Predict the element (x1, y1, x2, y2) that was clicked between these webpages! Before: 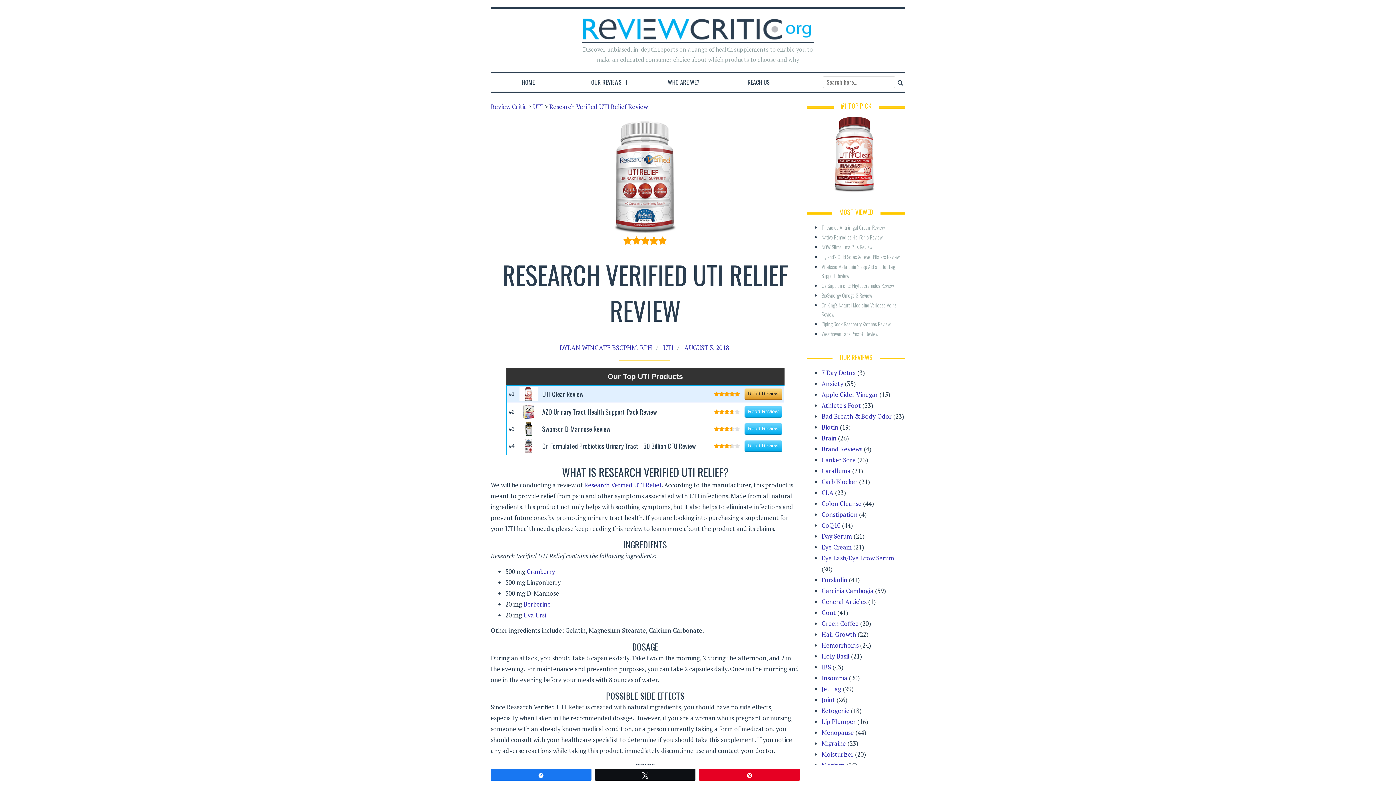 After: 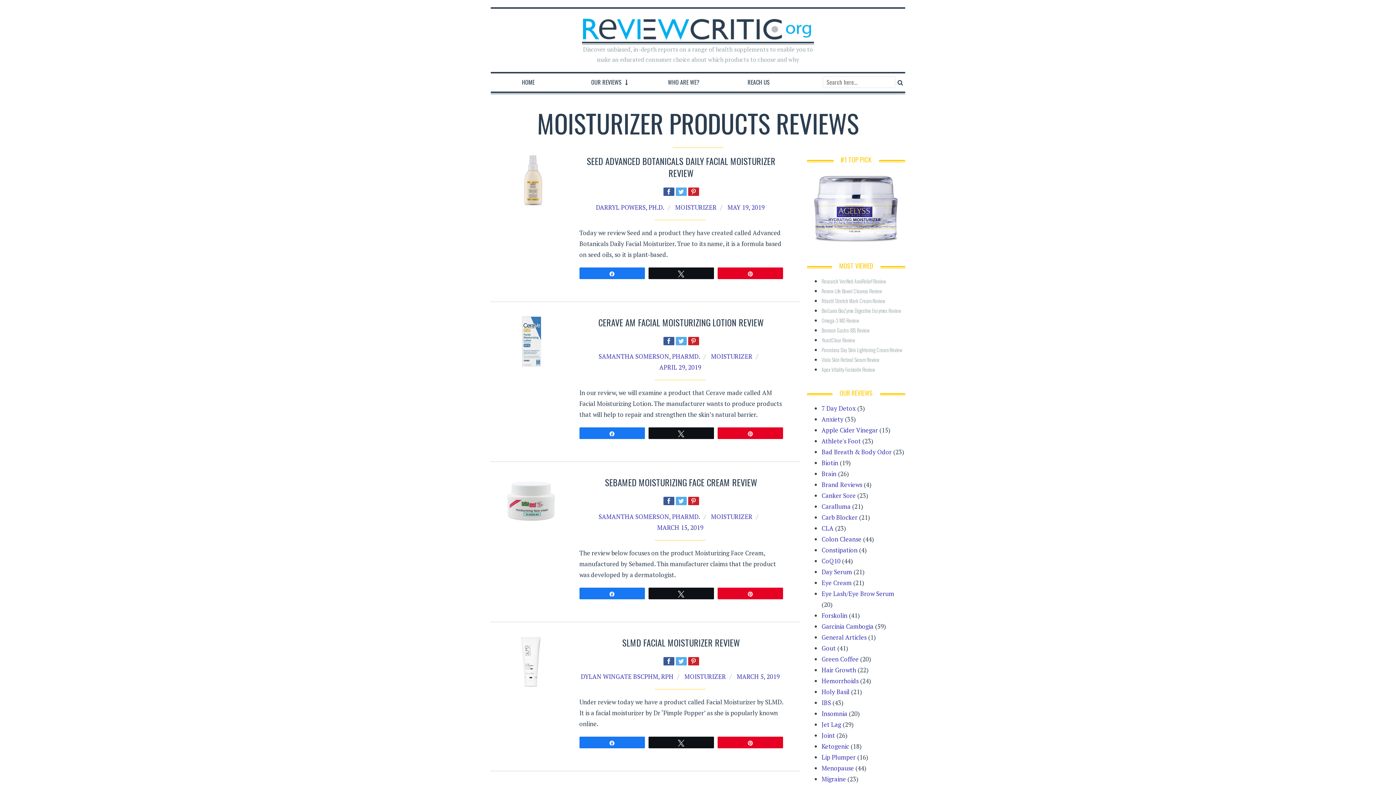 Action: label: Moisturizer bbox: (821, 750, 853, 758)